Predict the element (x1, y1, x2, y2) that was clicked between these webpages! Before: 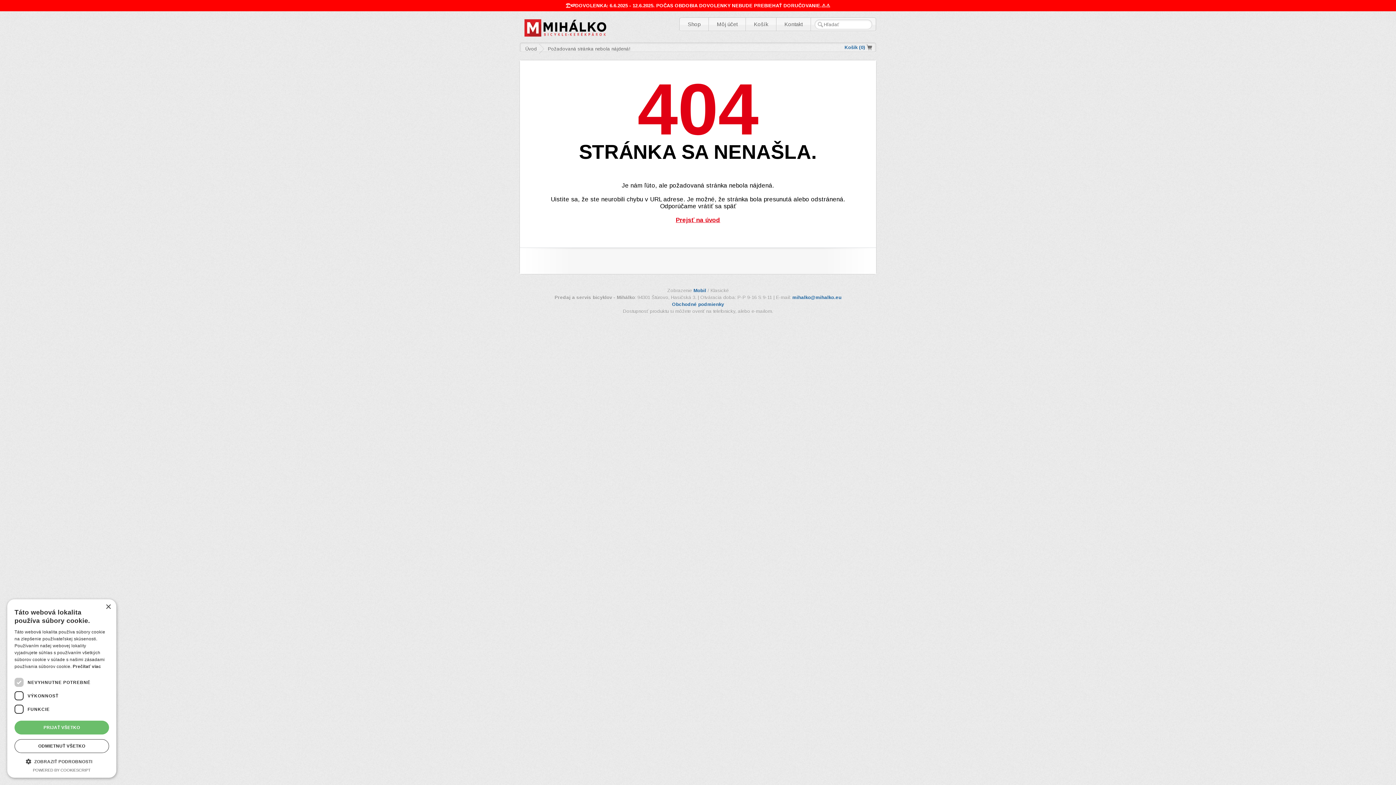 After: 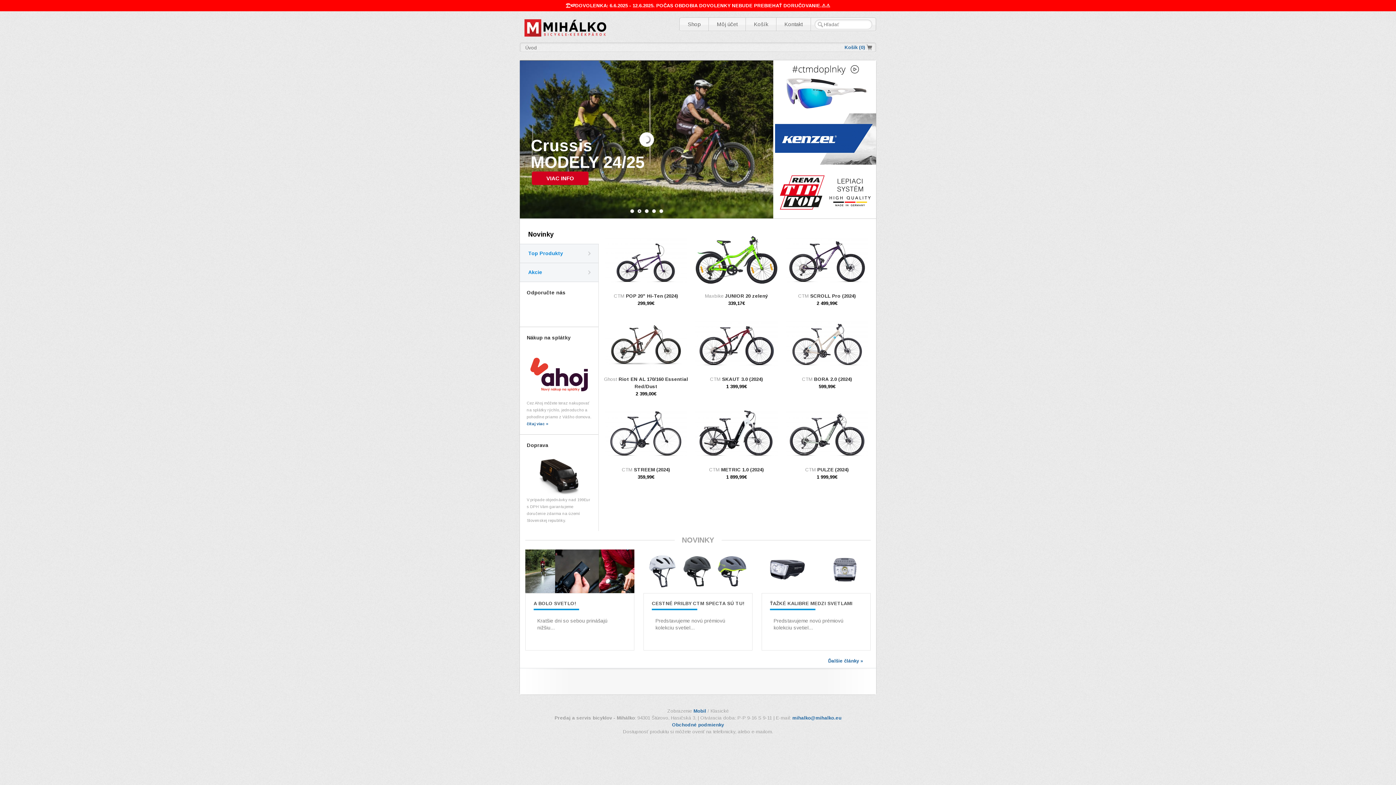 Action: bbox: (520, 37, 610, 43)